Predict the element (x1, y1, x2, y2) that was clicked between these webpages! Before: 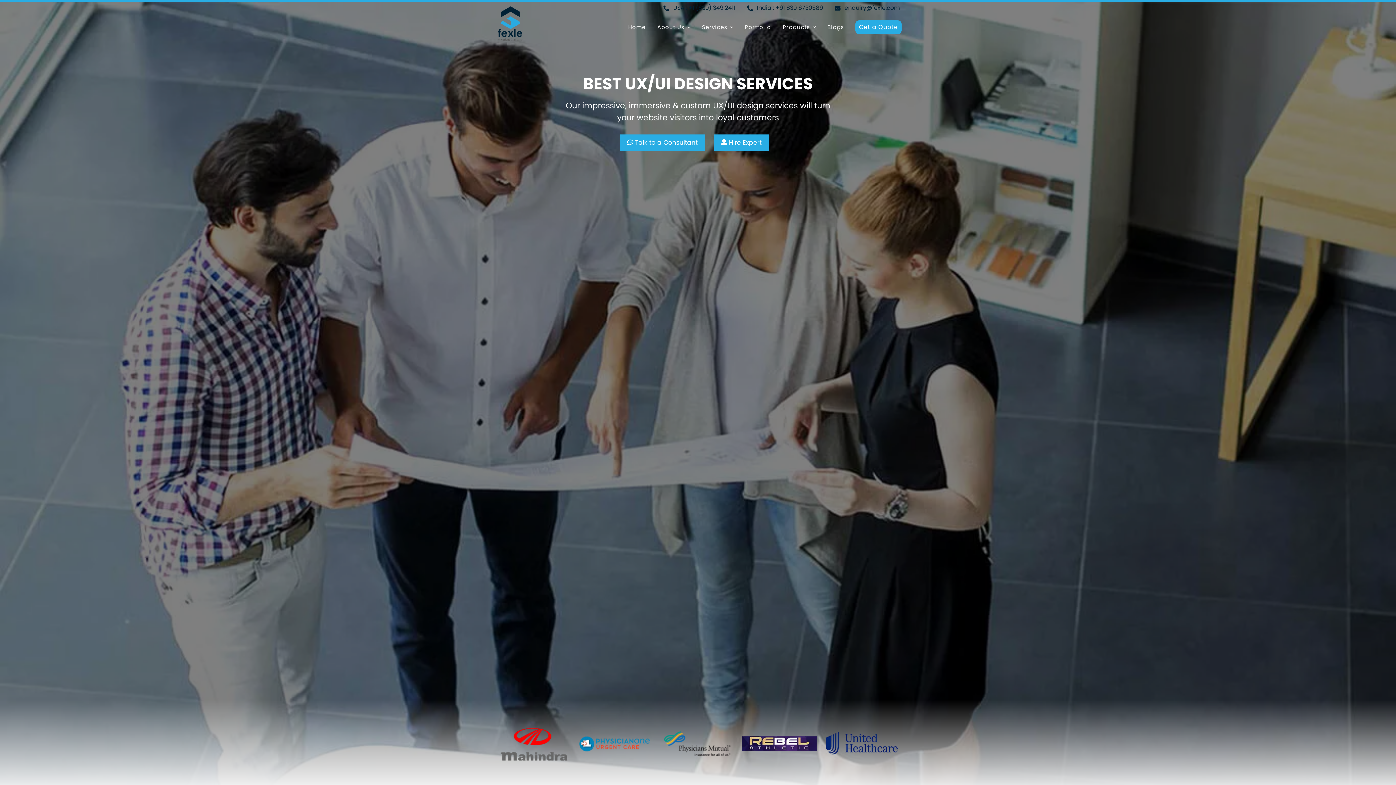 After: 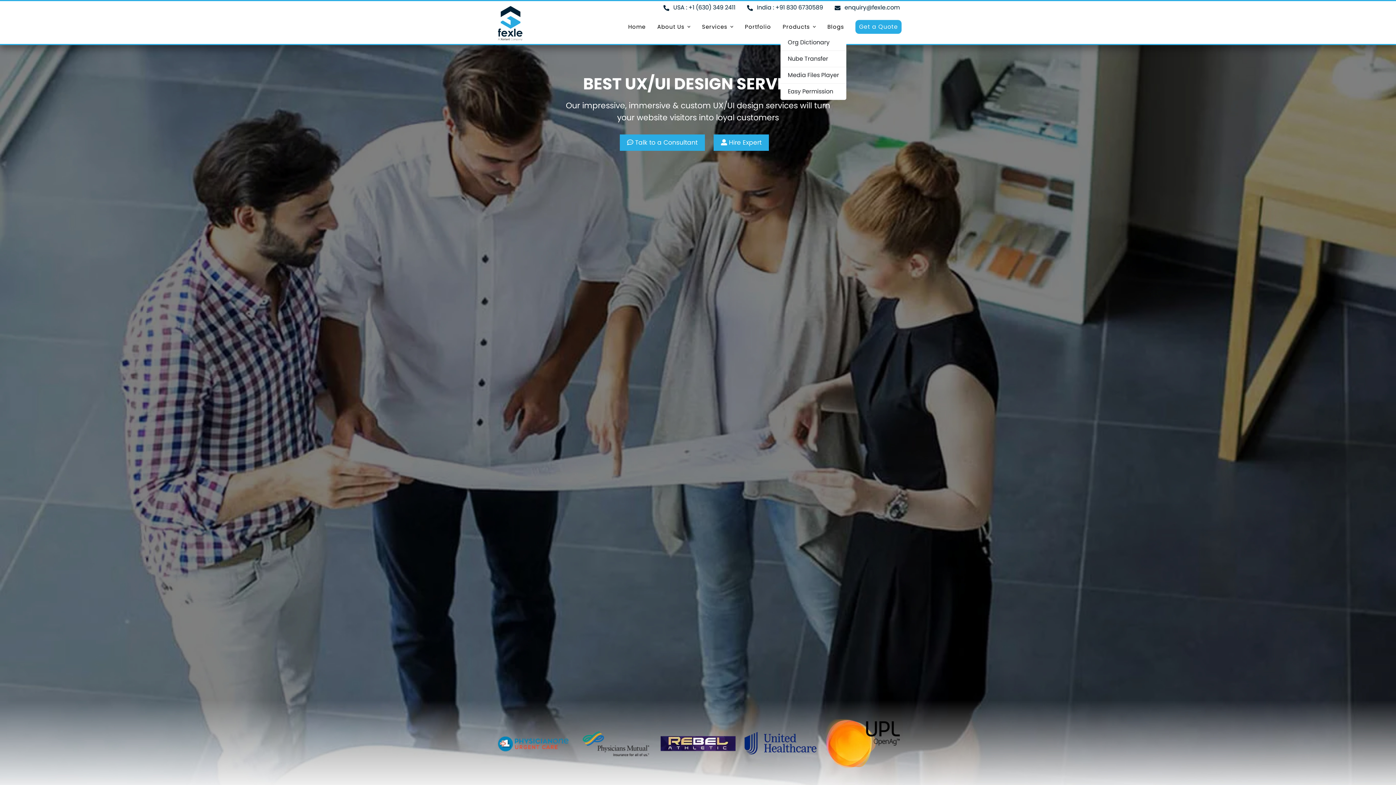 Action: bbox: (777, 19, 821, 35) label: Products